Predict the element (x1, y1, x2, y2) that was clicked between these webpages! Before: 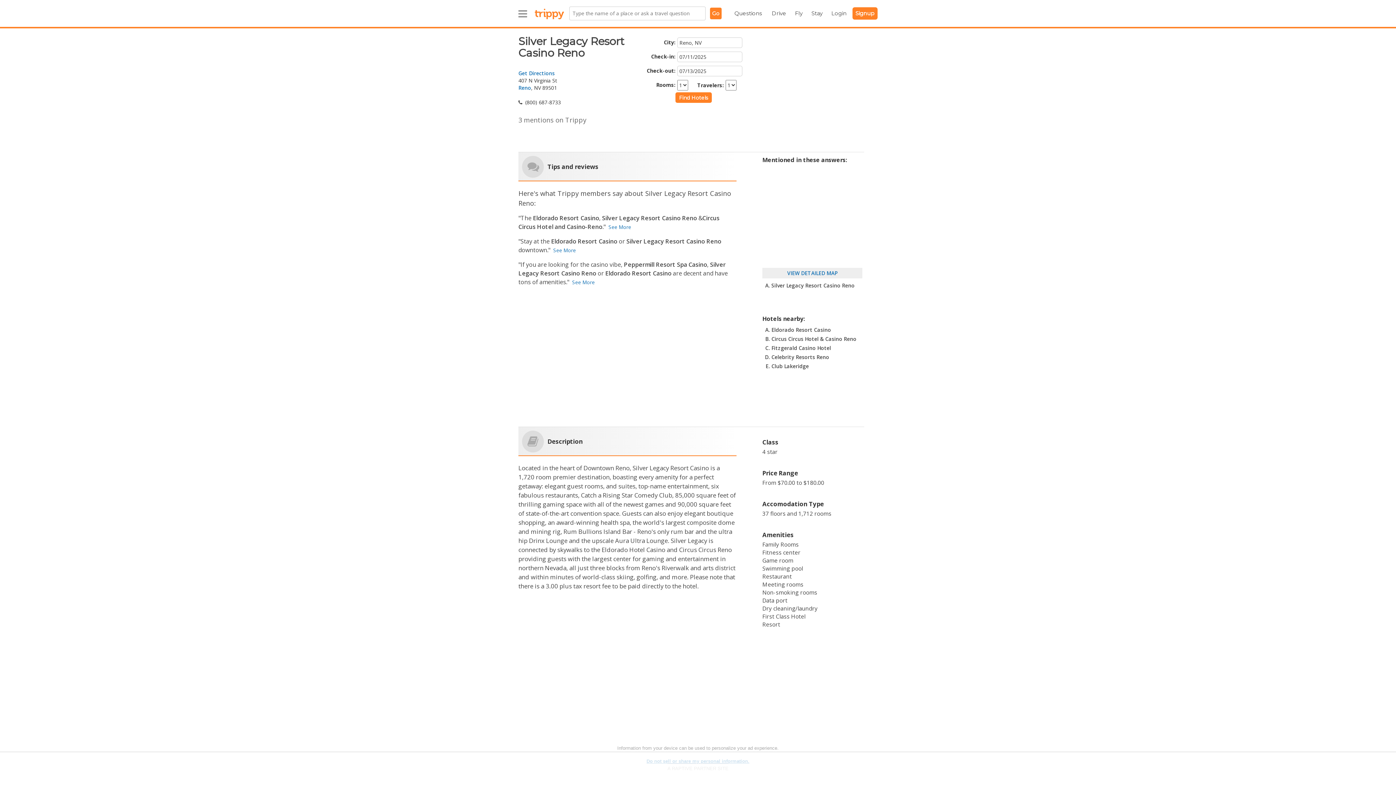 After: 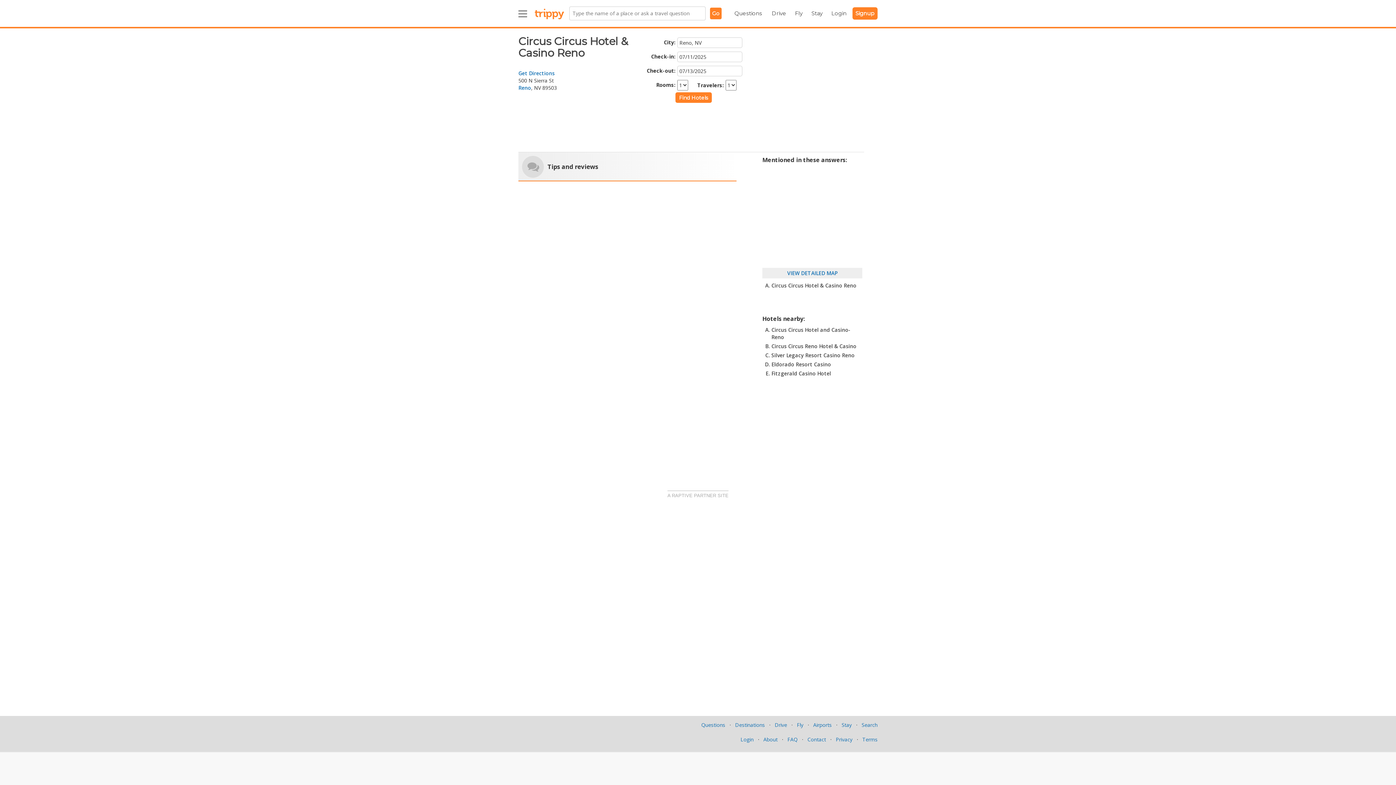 Action: label: Circus Circus Hotel & Casino Reno bbox: (771, 335, 856, 342)